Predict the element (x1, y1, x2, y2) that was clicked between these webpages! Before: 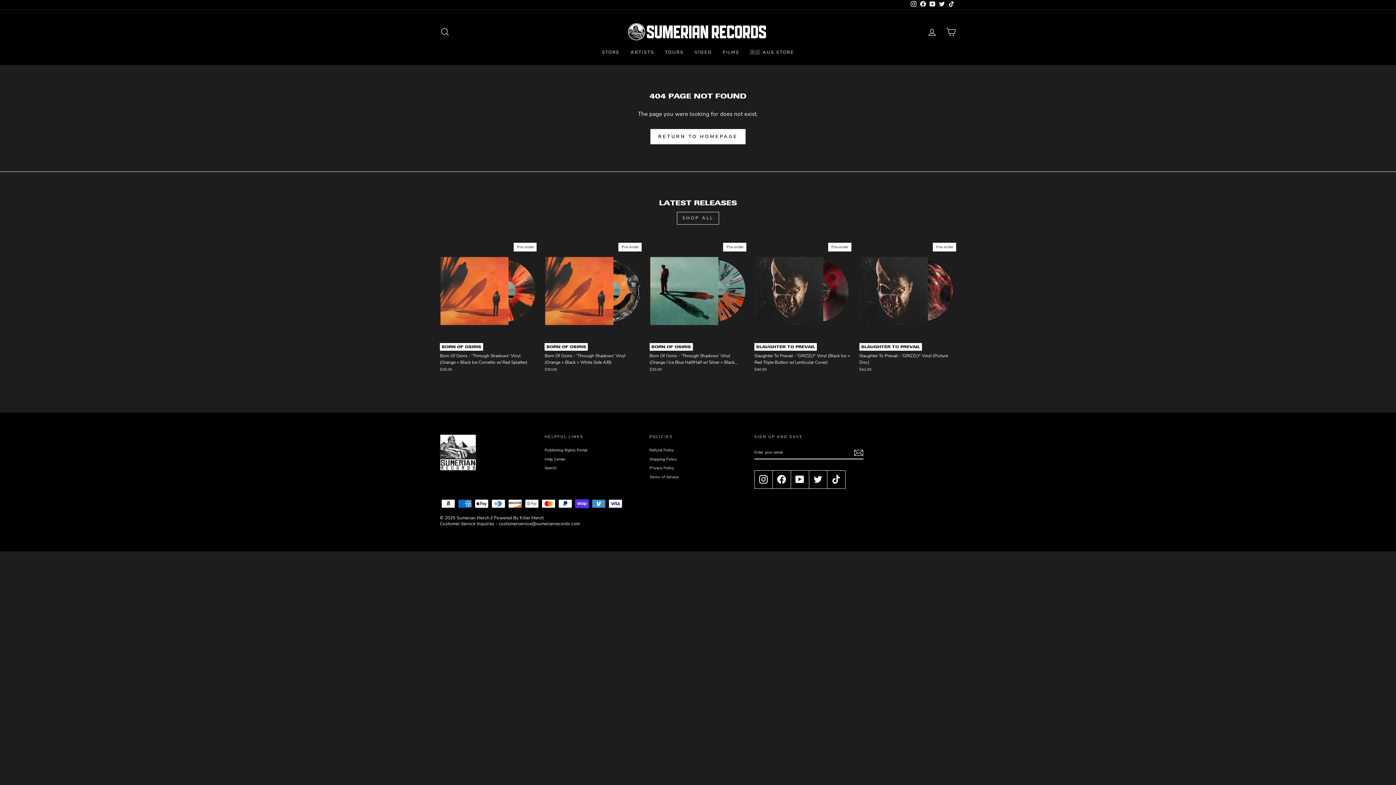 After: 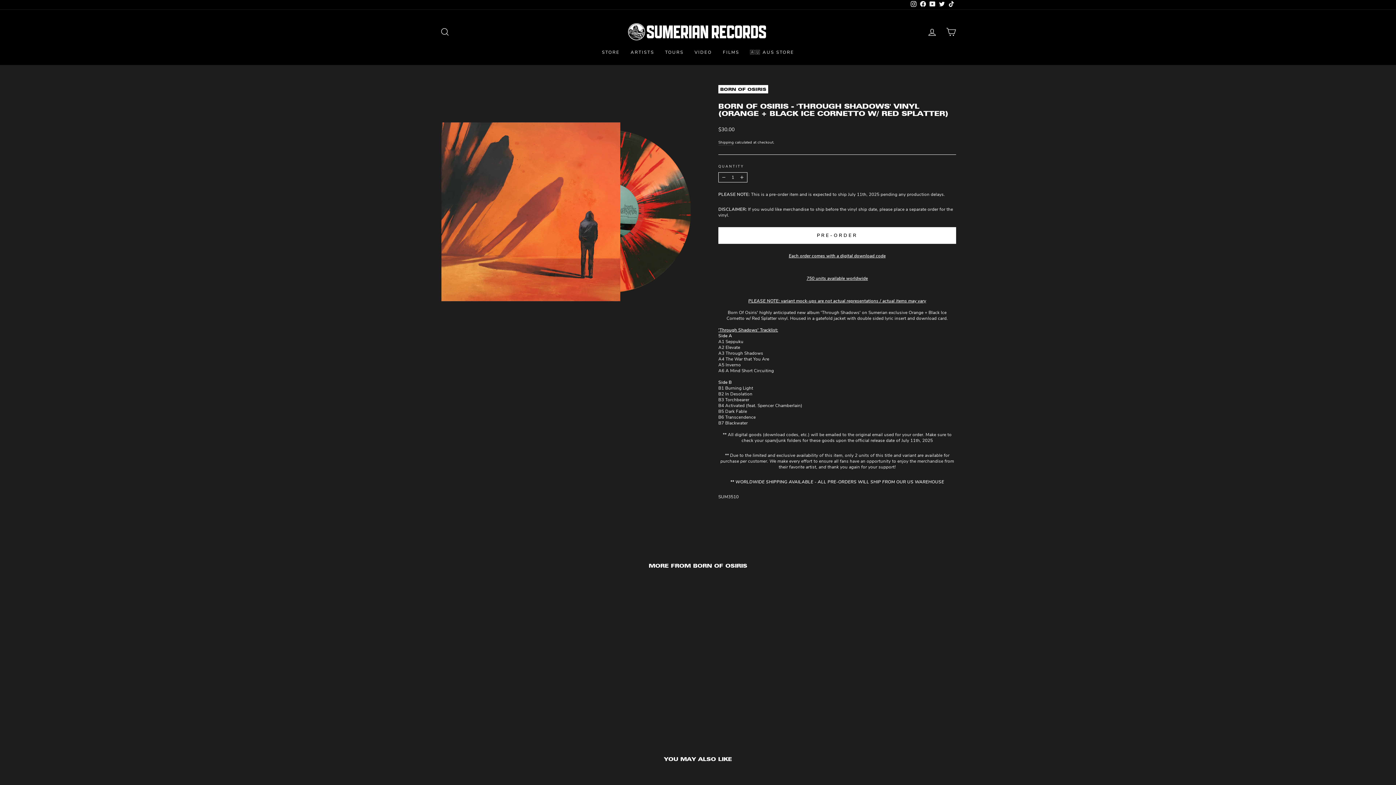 Action: label: BORN OF OSIRIS
Born Of Osiris - 'Through Shadows' Vinyl (Orange + Black Ice Cornetto w/ Red Splatter)
$30.00 bbox: (440, 242, 536, 374)